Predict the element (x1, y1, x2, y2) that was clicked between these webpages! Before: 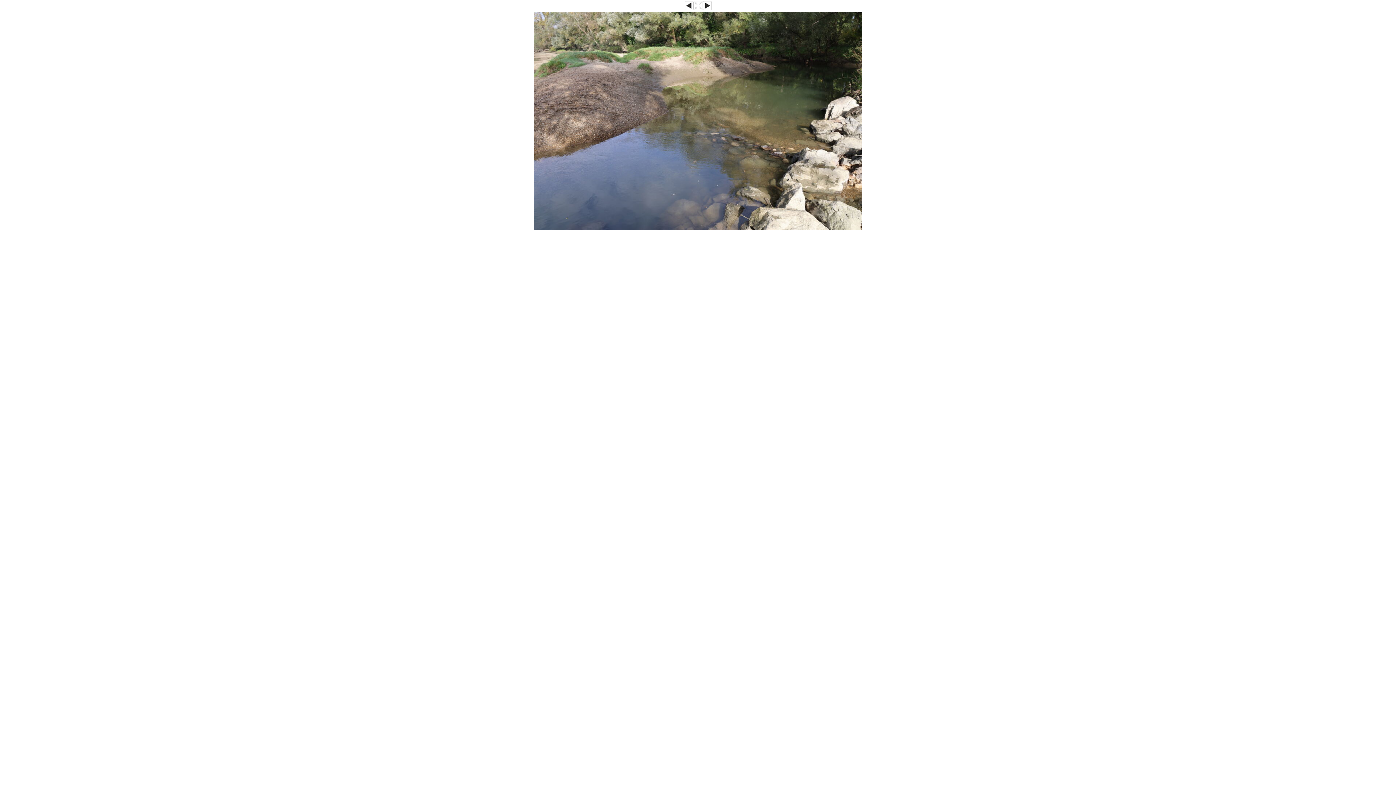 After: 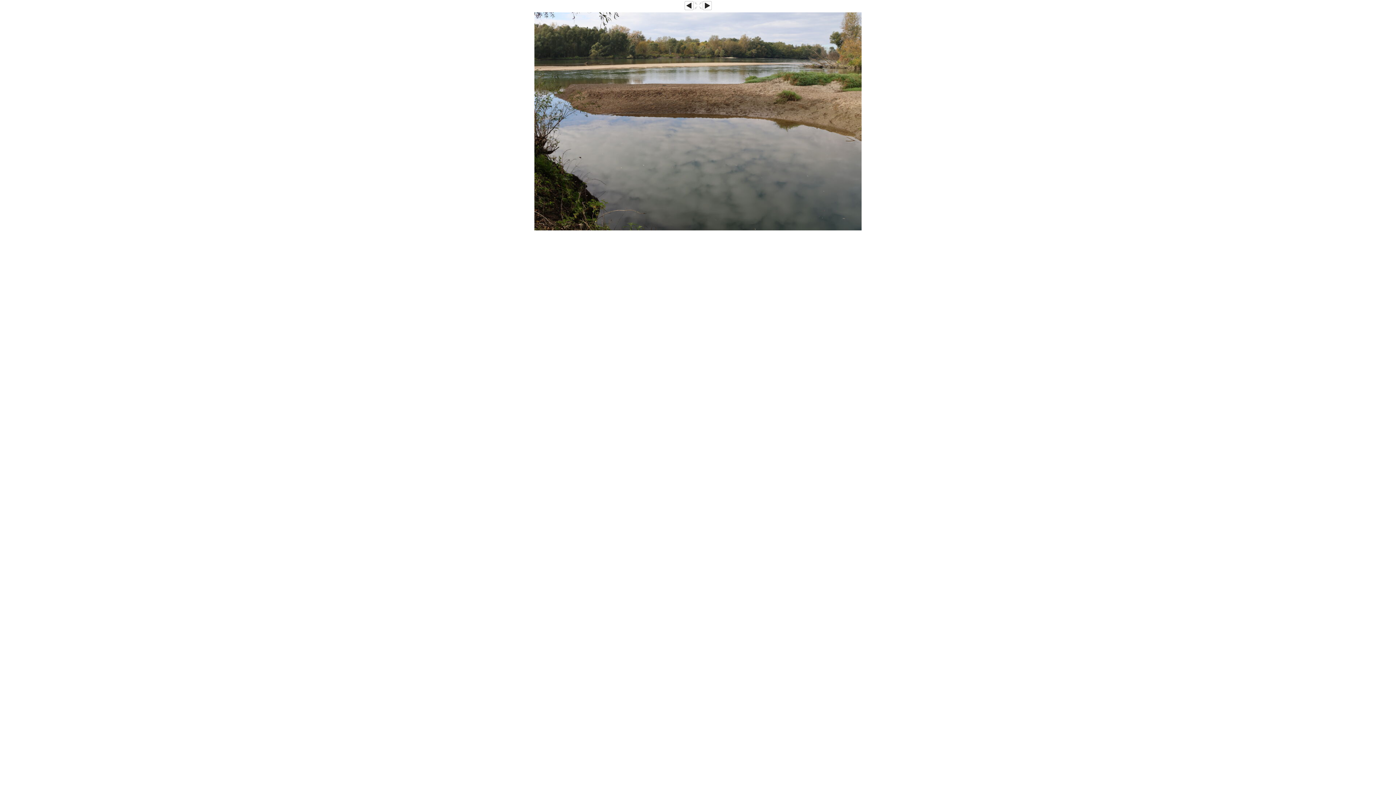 Action: bbox: (702, 6, 711, 10)